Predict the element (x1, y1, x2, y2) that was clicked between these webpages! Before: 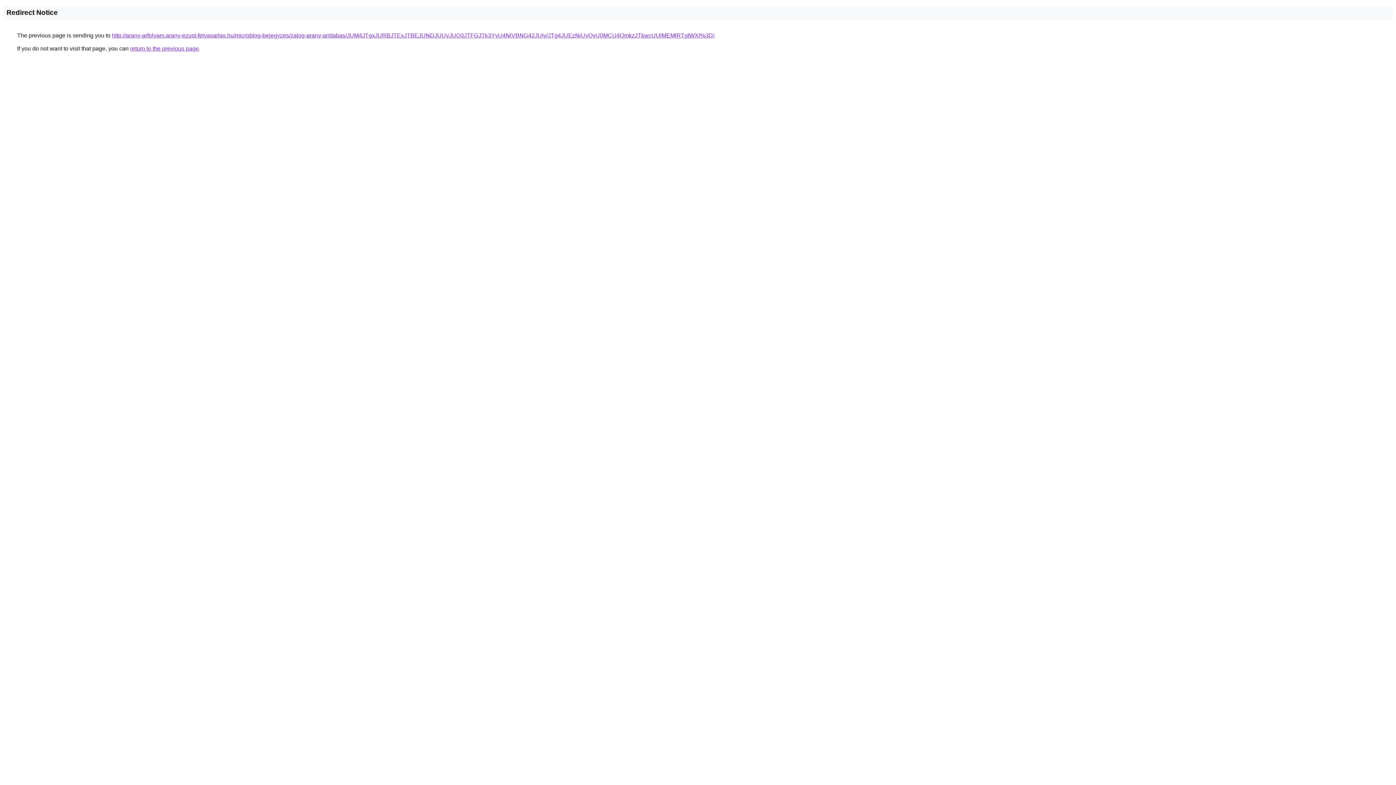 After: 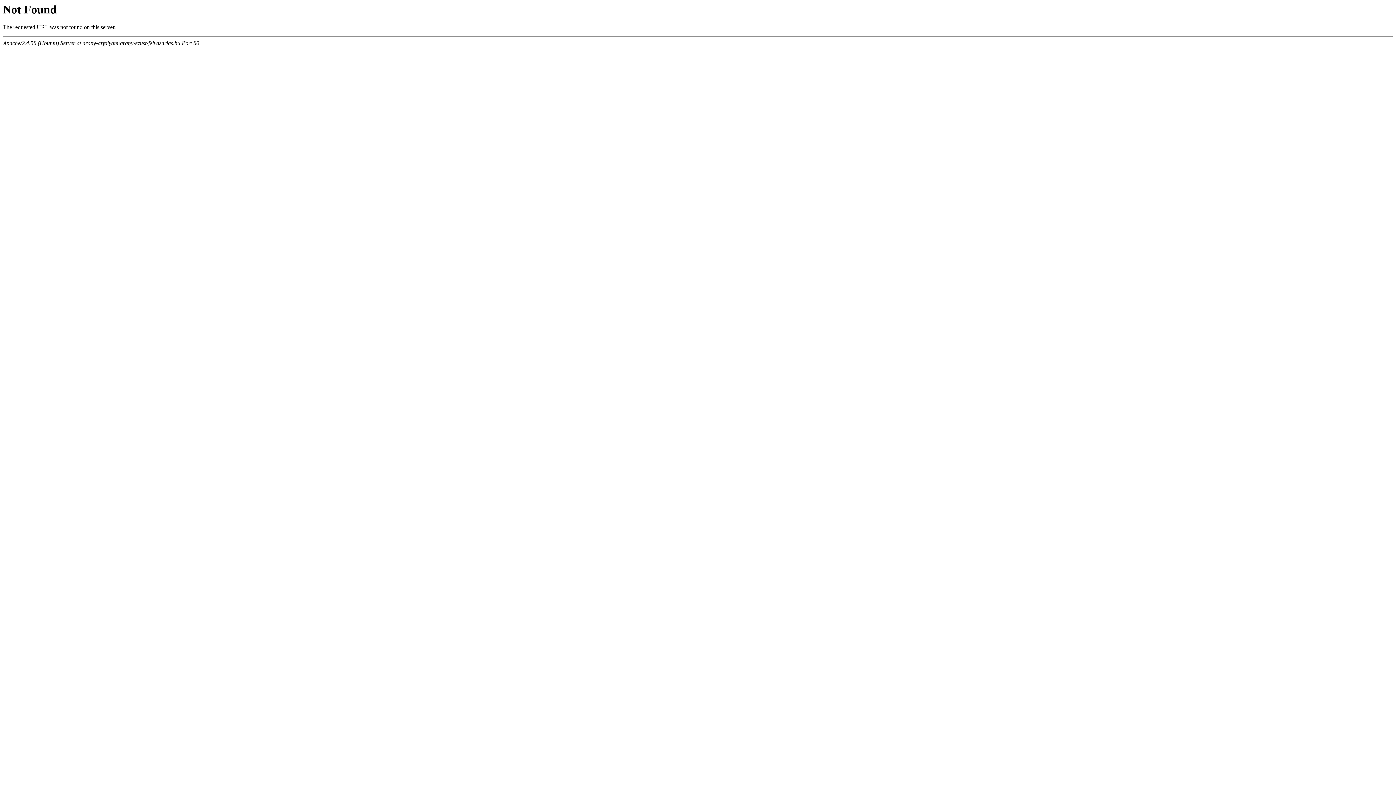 Action: bbox: (112, 32, 714, 38) label: http://arany-arfolyam.arany-ezust-felvasarlas.hu/microblog-bejegyzes/zalog-arany-ar/dabas/JUM4JTgxJURBJTExJTBEJUNDJUUyJUQ3JTFGJTk3YyU4NiVBNG42JUIy/JTg4JUEzNiUyQyU0MCU4QmkzJTkwcUUlMEMlRTgtWXI%3D/